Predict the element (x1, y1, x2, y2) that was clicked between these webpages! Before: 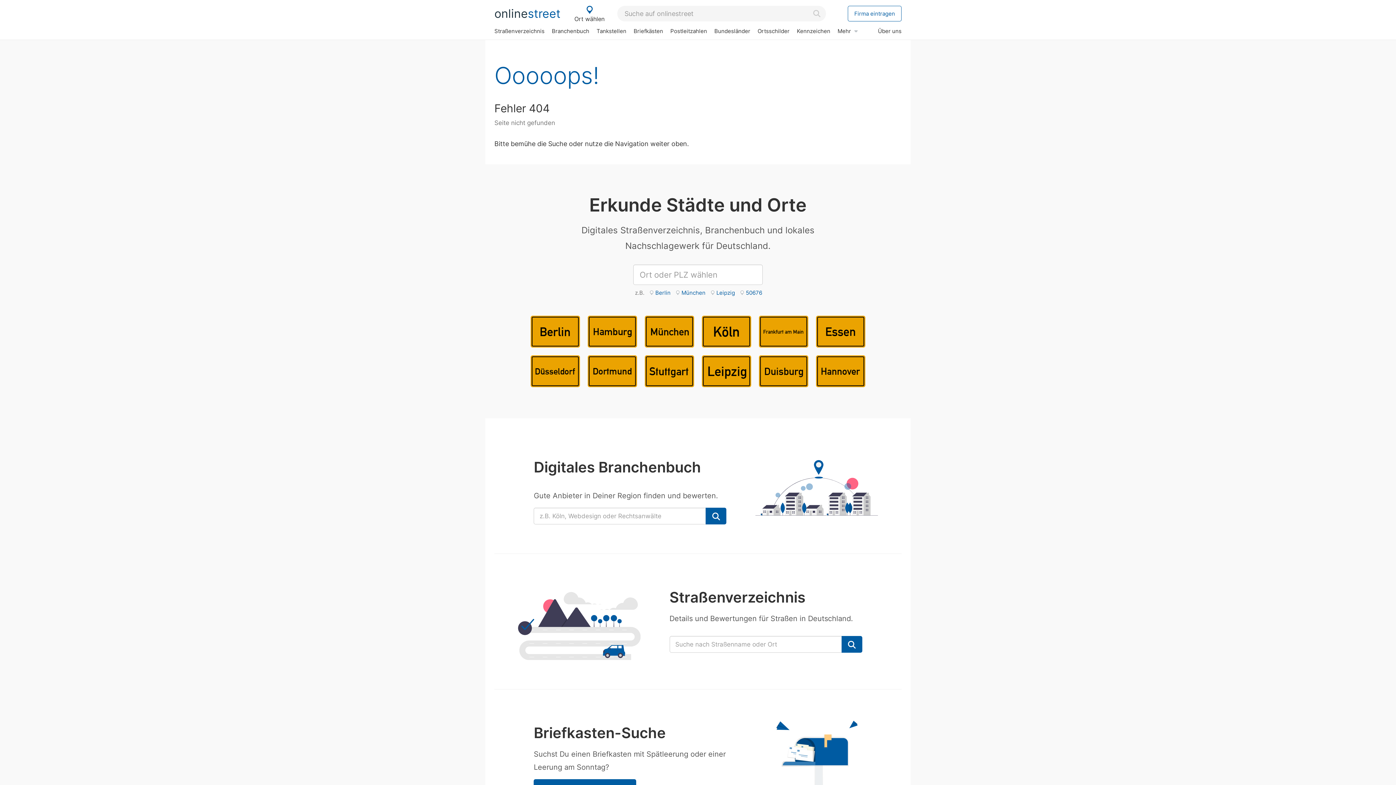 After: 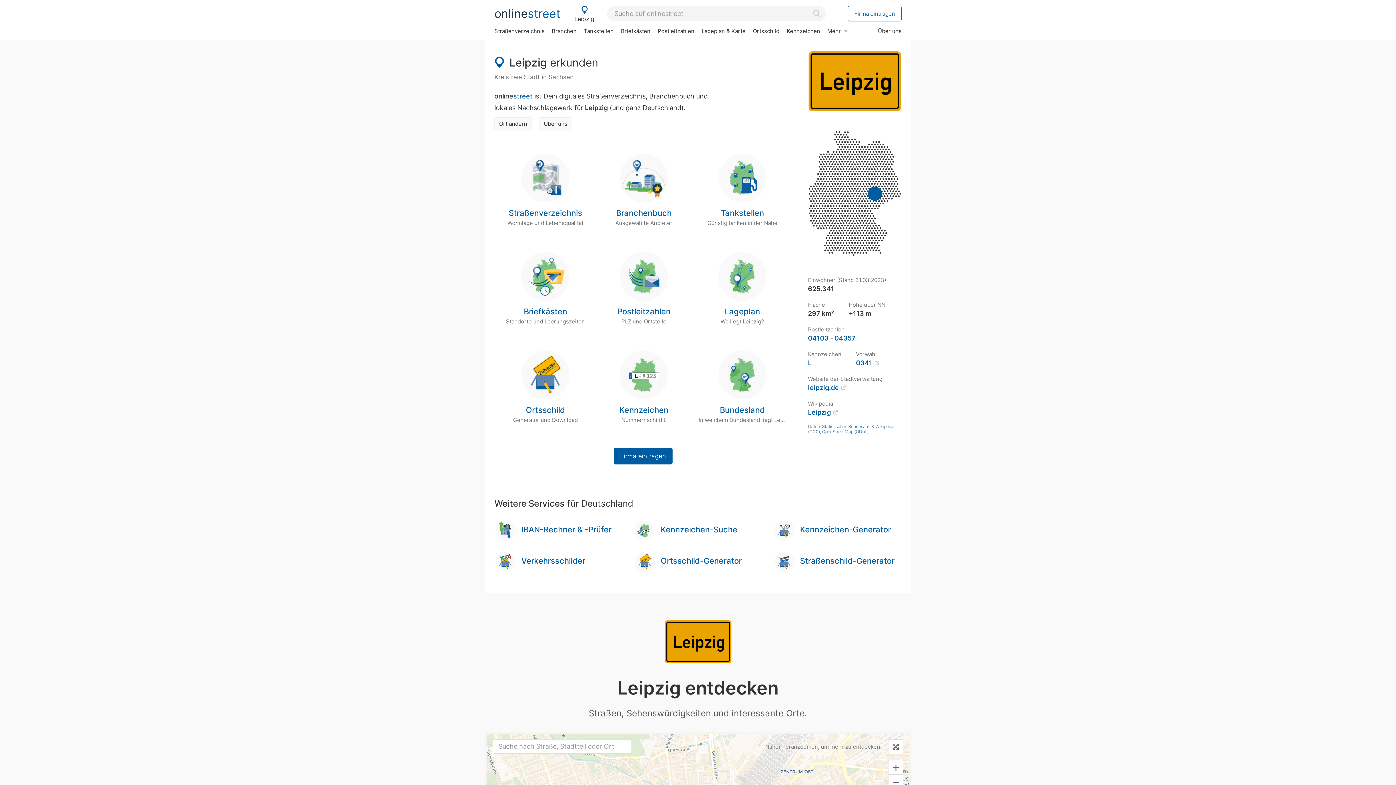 Action: bbox: (707, 289, 735, 296) label: Leipzig